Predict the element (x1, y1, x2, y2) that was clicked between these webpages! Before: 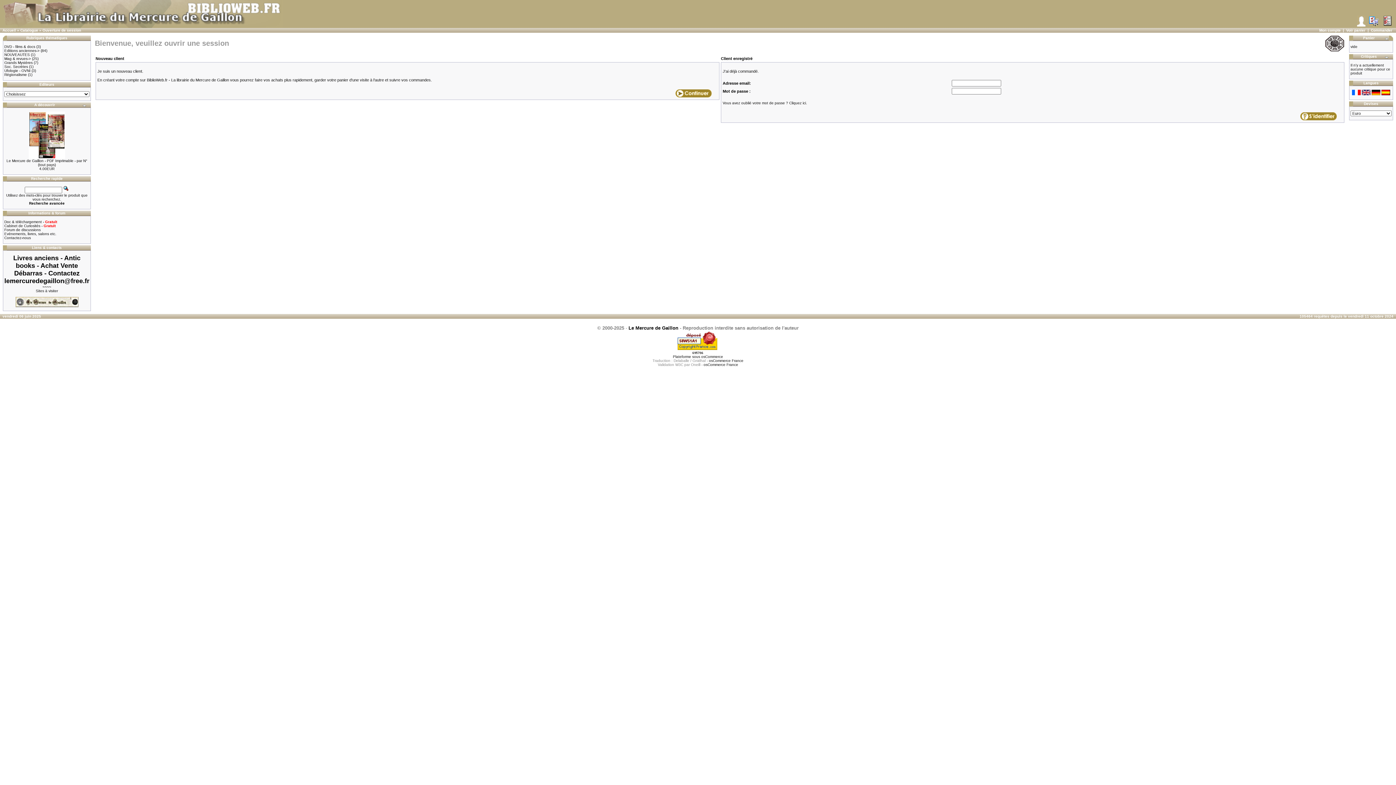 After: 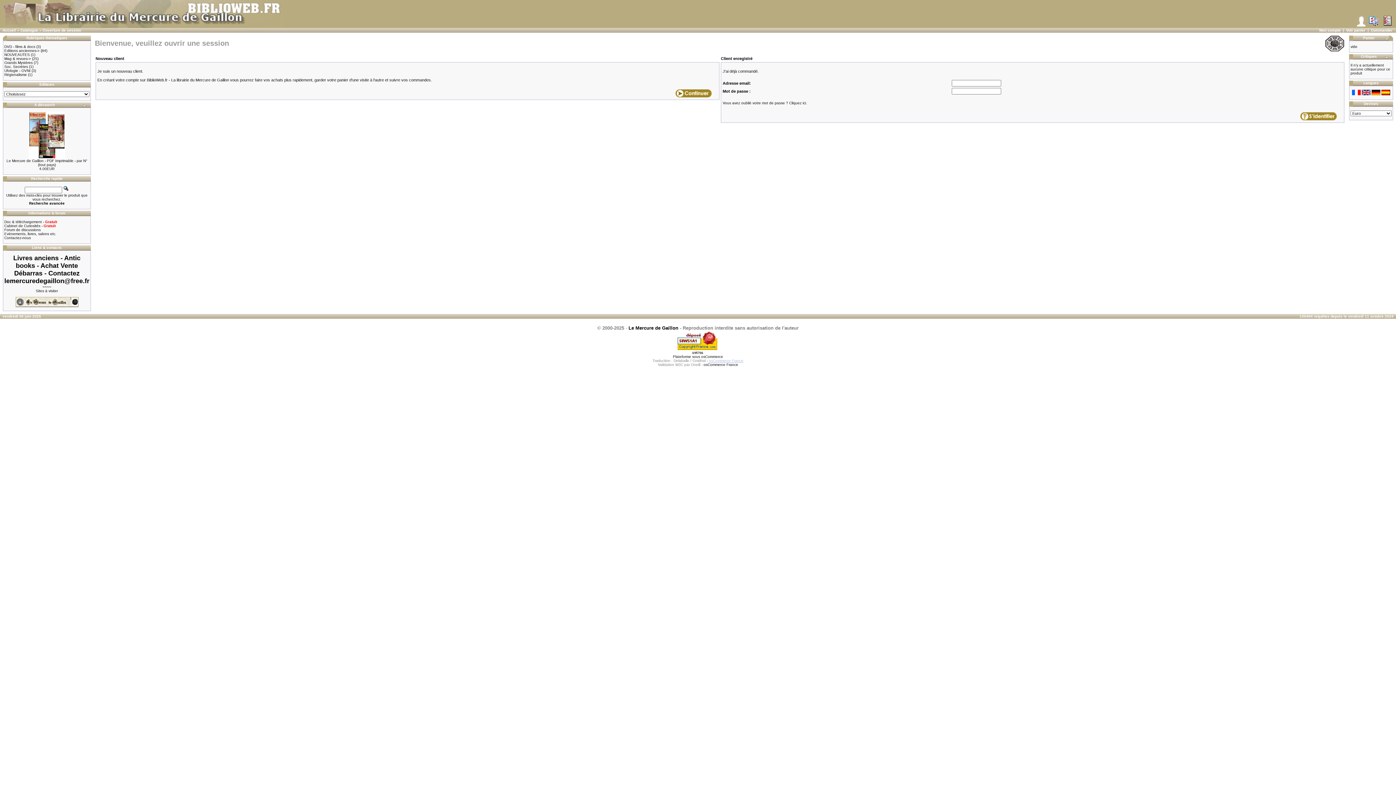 Action: bbox: (709, 358, 743, 362) label: osCommerce France